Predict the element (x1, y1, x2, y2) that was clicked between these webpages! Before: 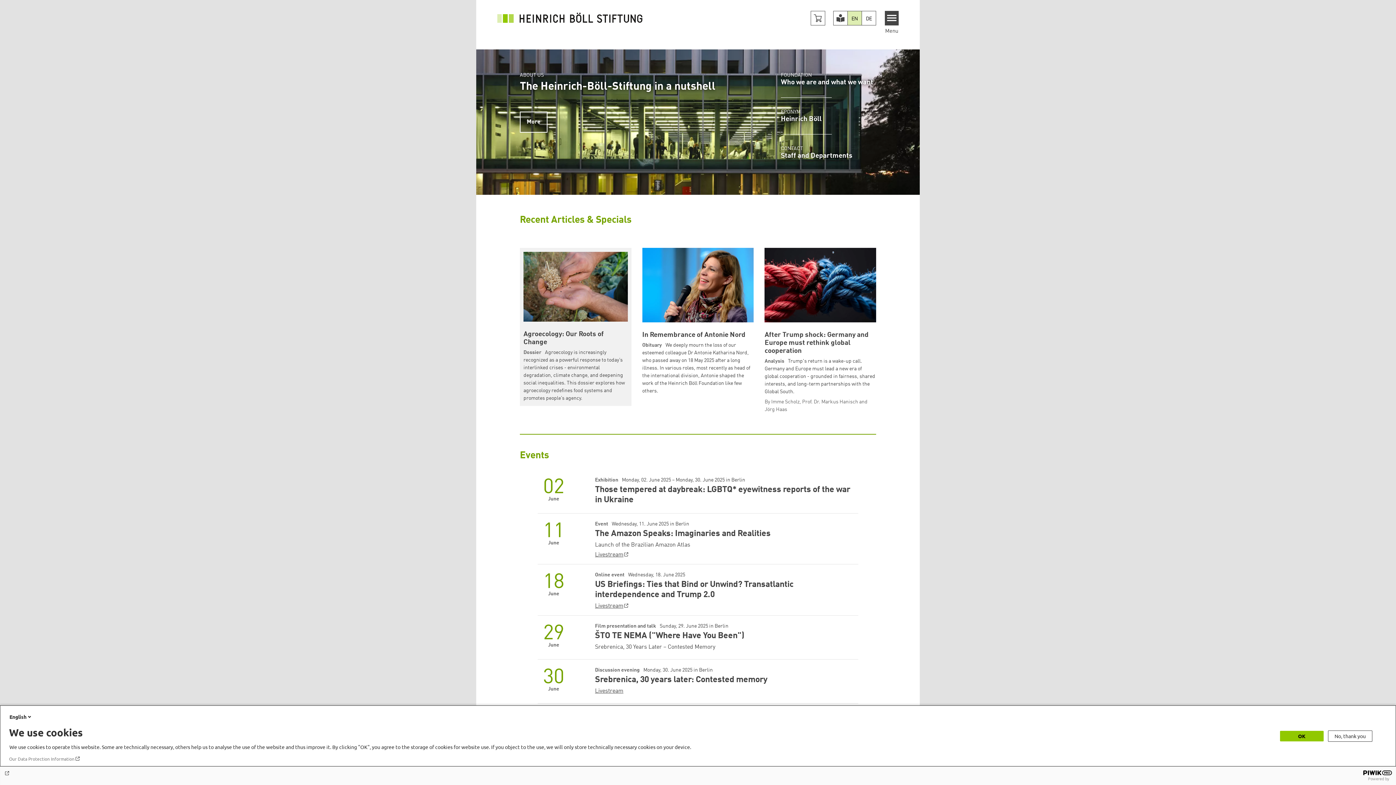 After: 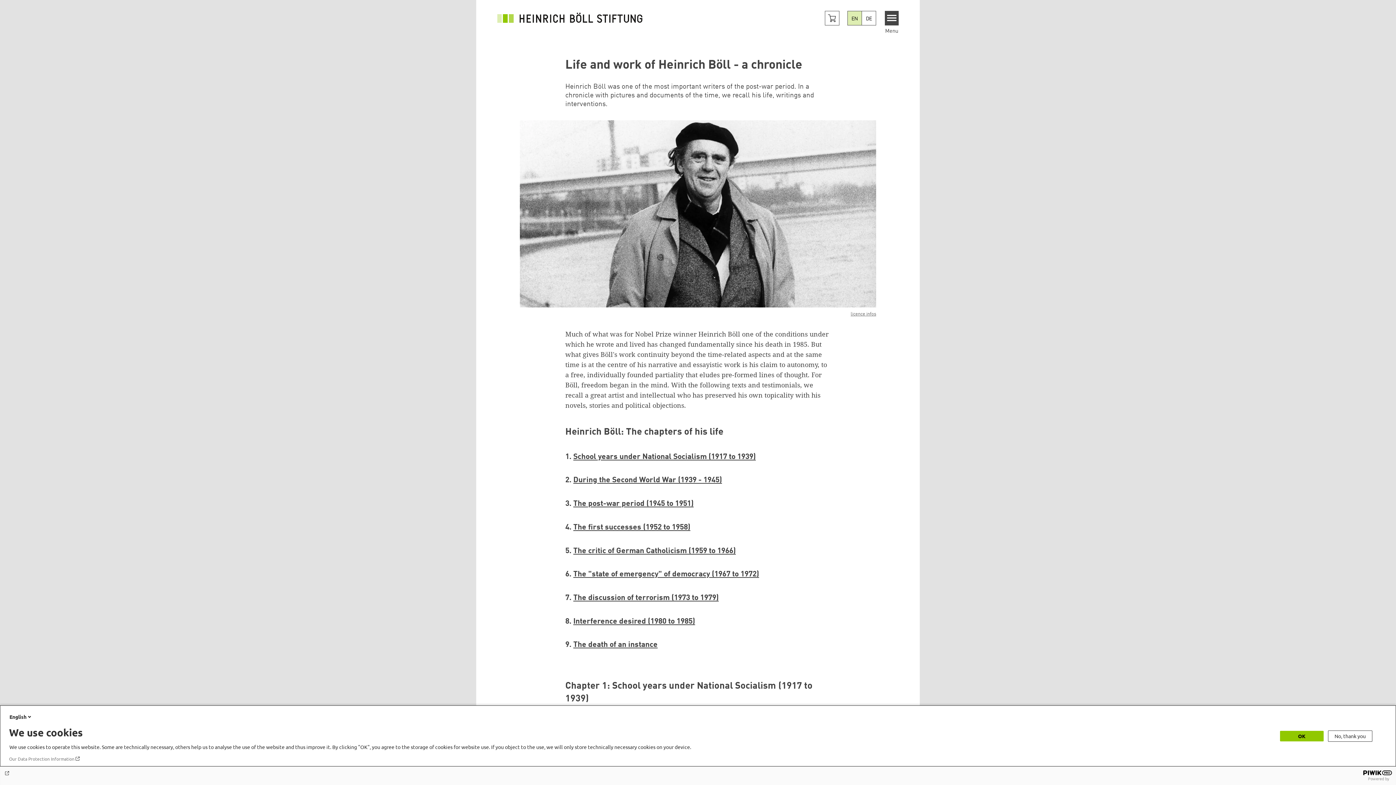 Action: label: EPONYM
Heinrich Böll bbox: (781, 97, 873, 123)